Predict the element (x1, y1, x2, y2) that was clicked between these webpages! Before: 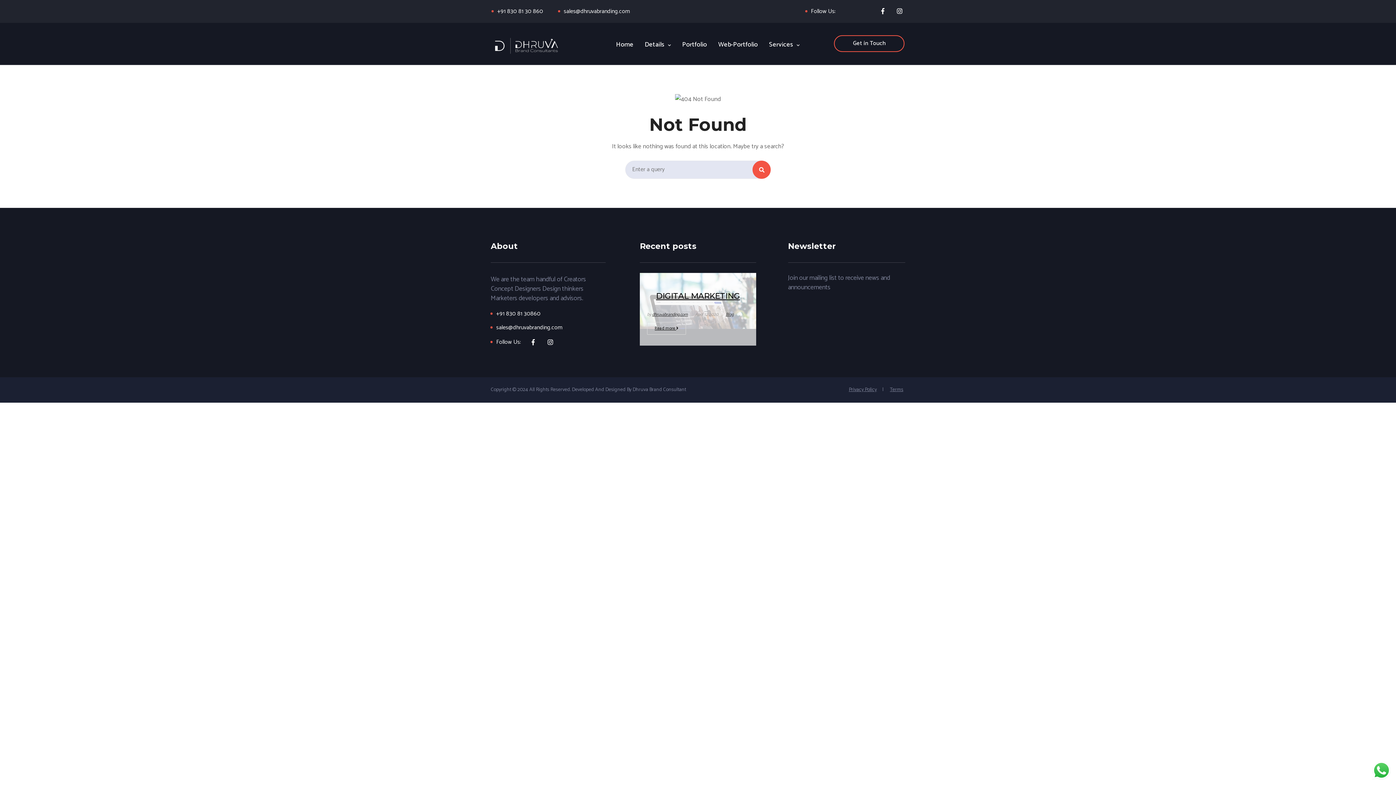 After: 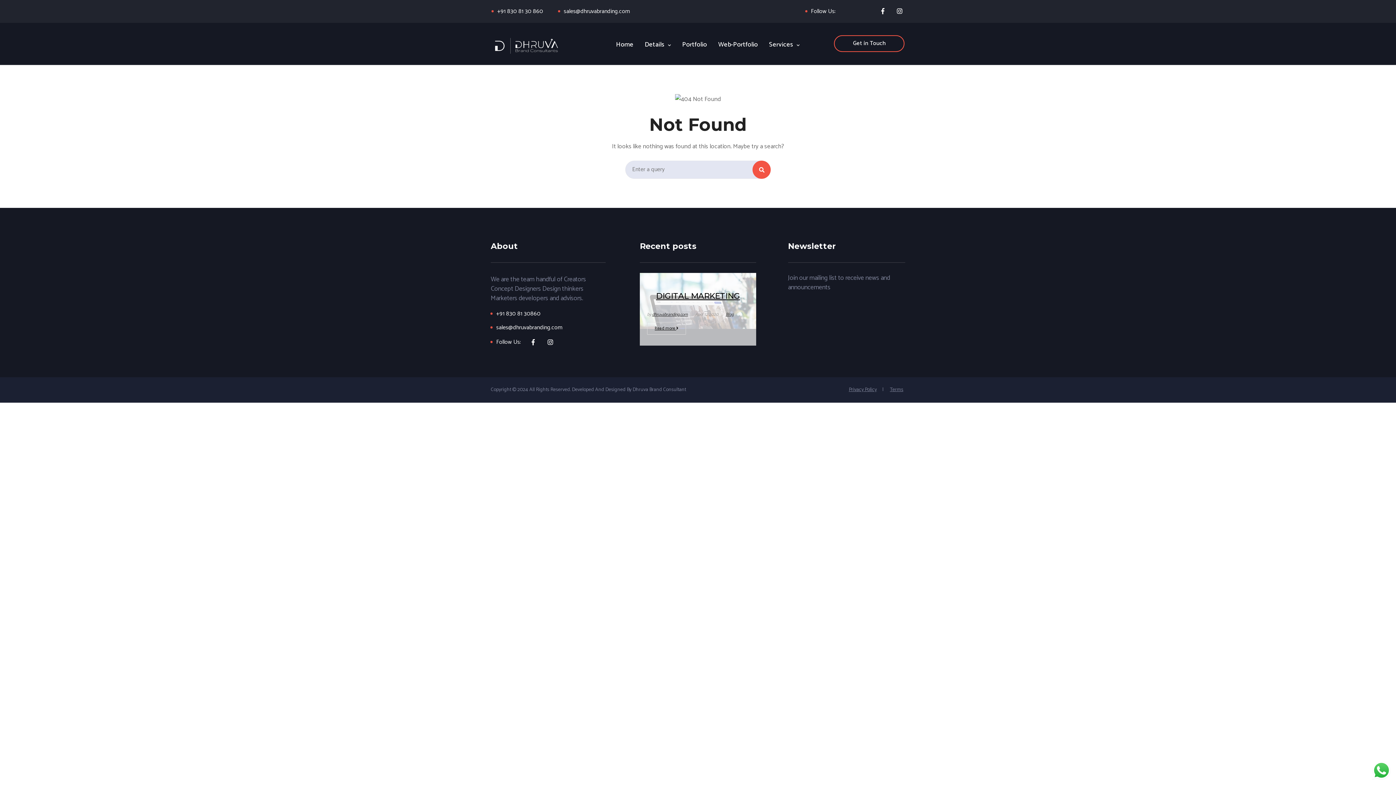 Action: bbox: (849, 385, 877, 394) label: Privacy Policy